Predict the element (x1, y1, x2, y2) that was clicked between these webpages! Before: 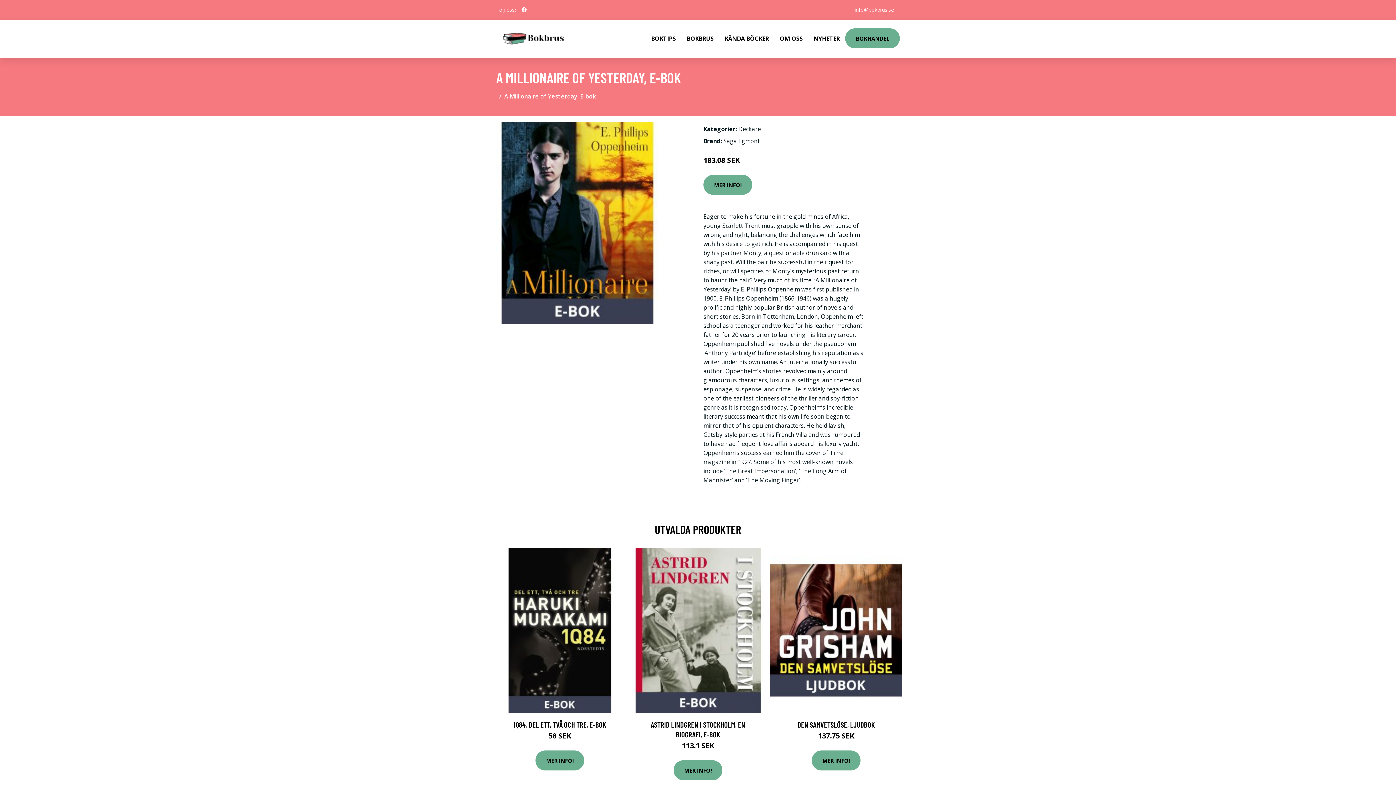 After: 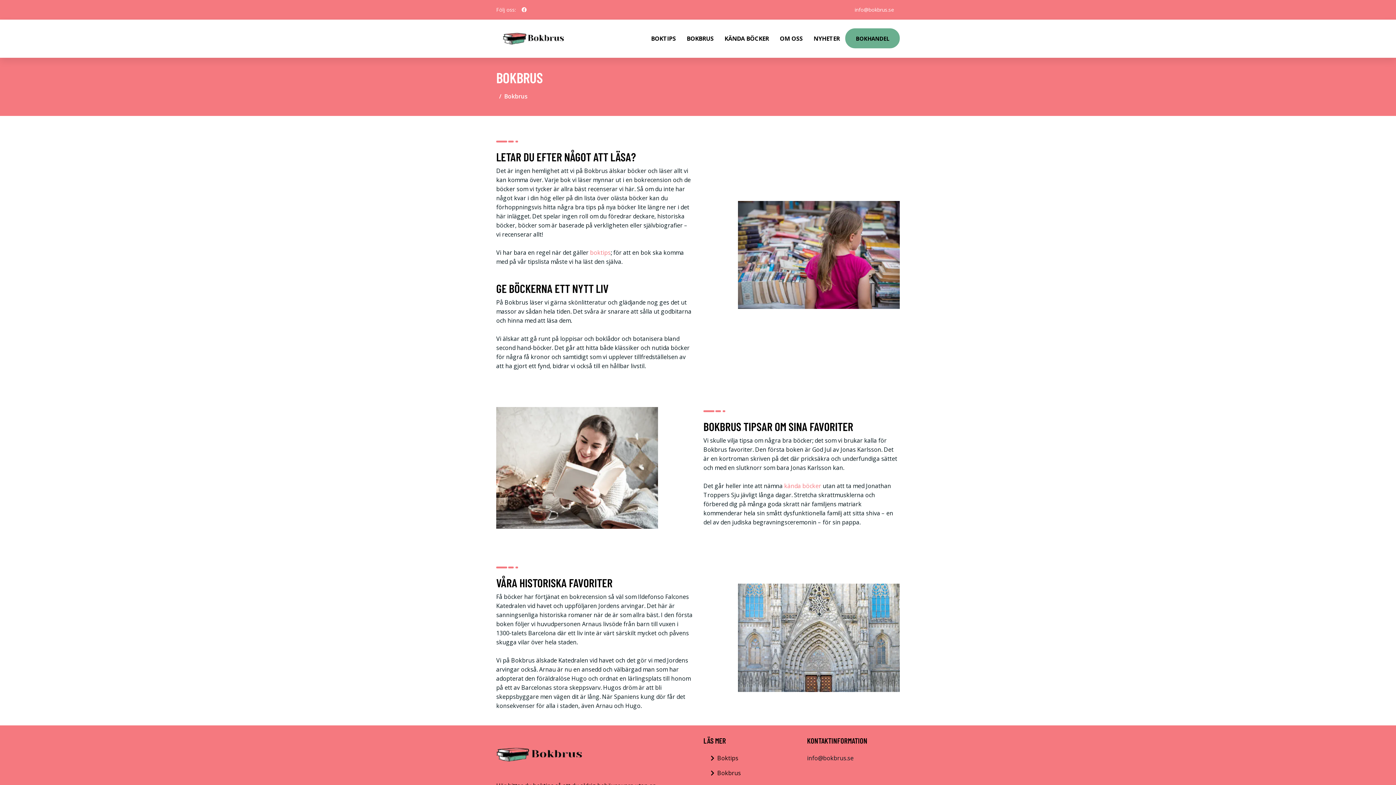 Action: label: BOKBRUS bbox: (681, 19, 719, 57)